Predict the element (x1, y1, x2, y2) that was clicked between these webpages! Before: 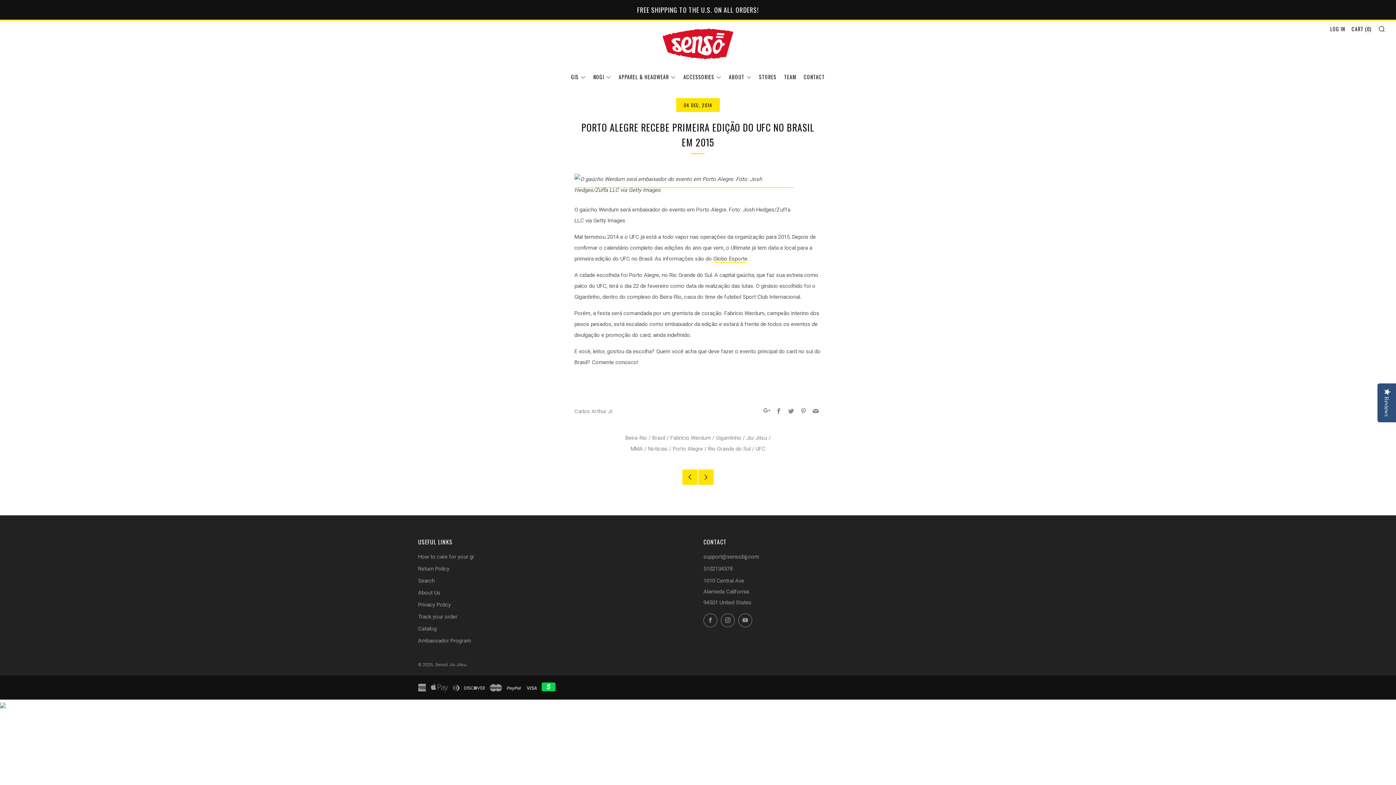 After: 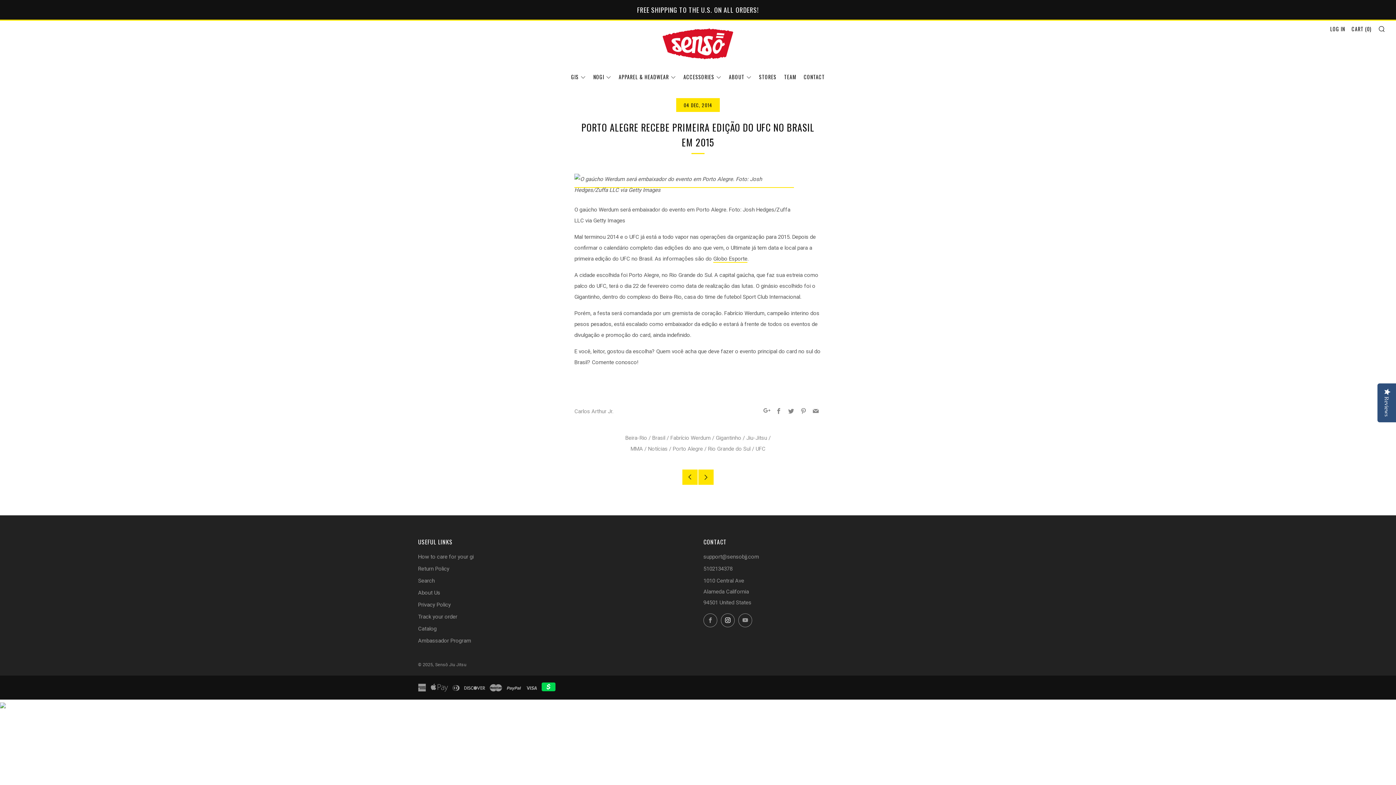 Action: bbox: (721, 613, 734, 627) label: 	
Instagram